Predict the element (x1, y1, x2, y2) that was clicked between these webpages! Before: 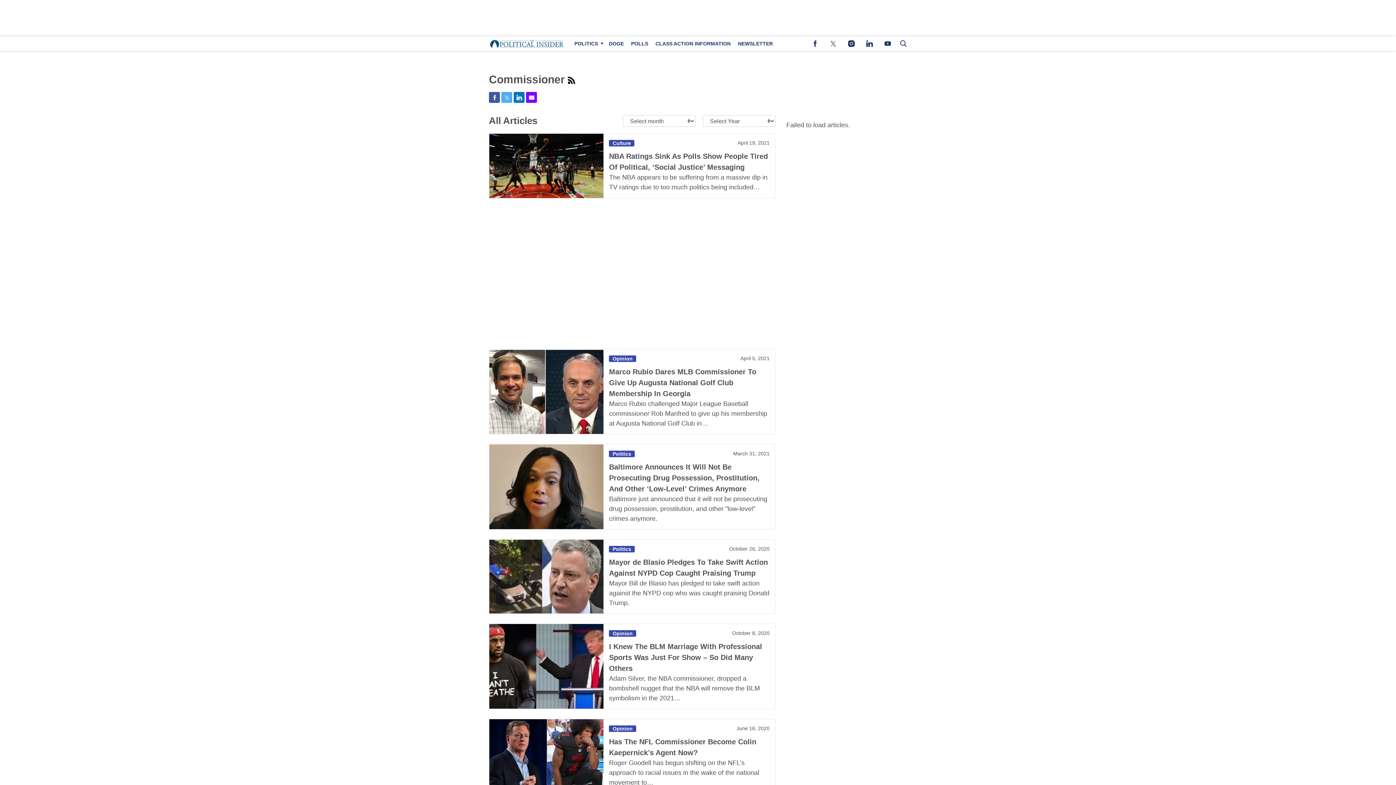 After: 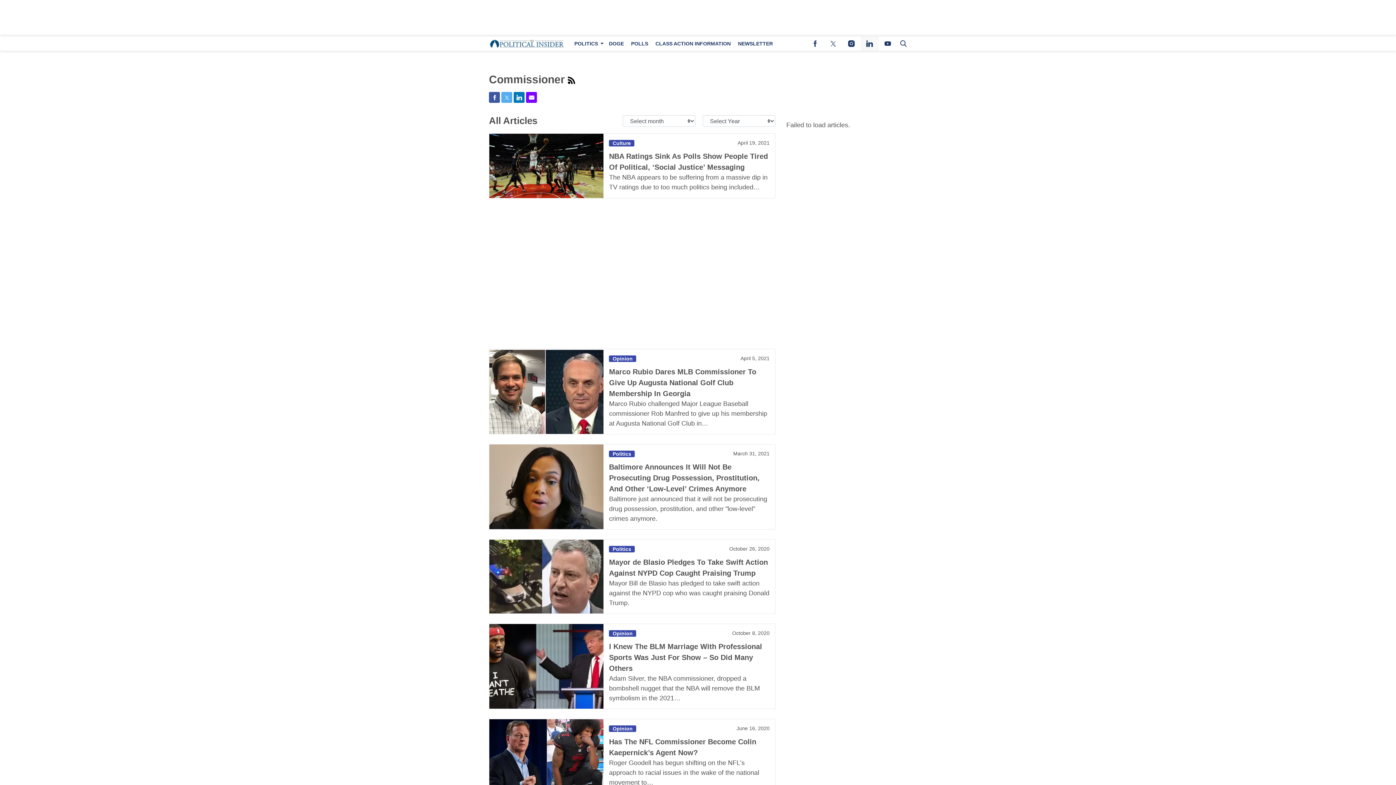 Action: bbox: (860, 36, 878, 50) label: (opens in a new tab)